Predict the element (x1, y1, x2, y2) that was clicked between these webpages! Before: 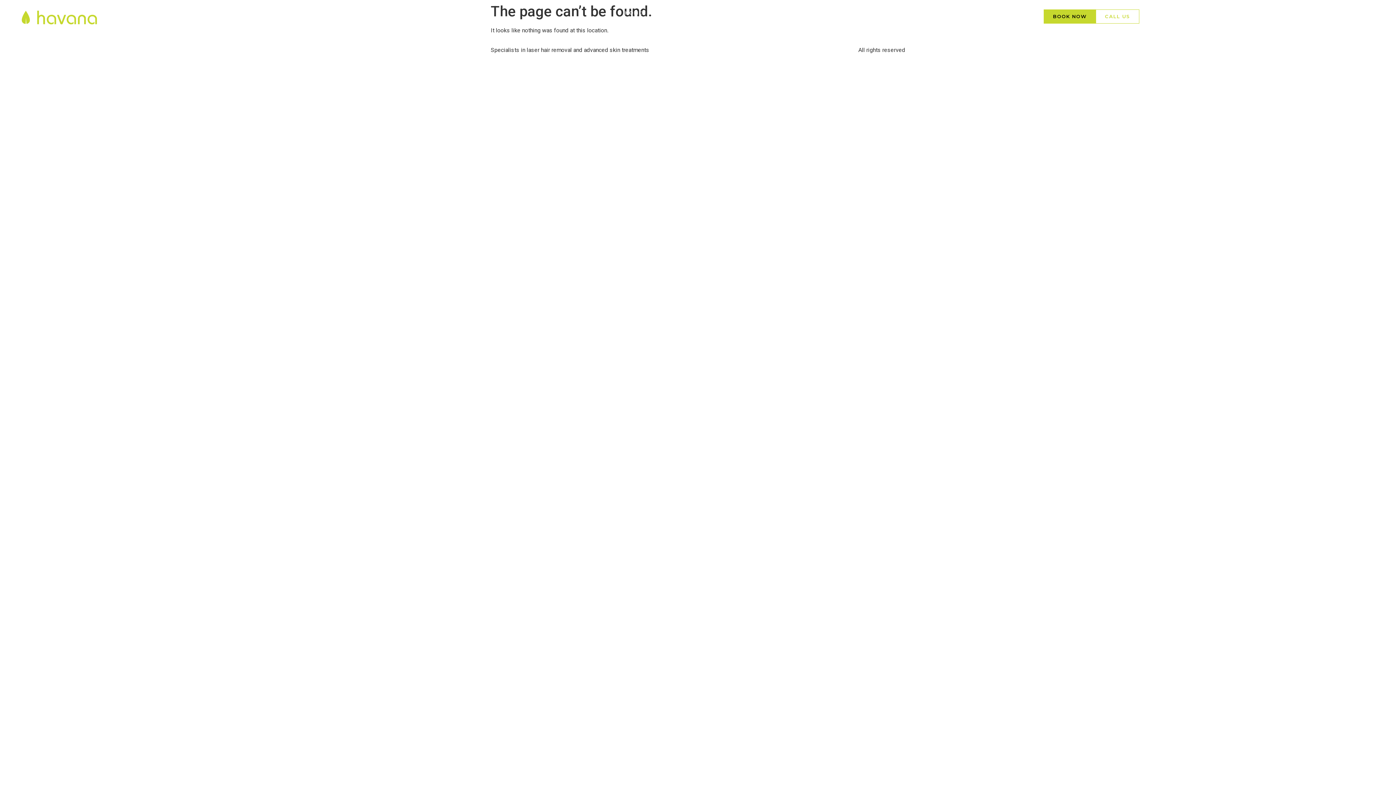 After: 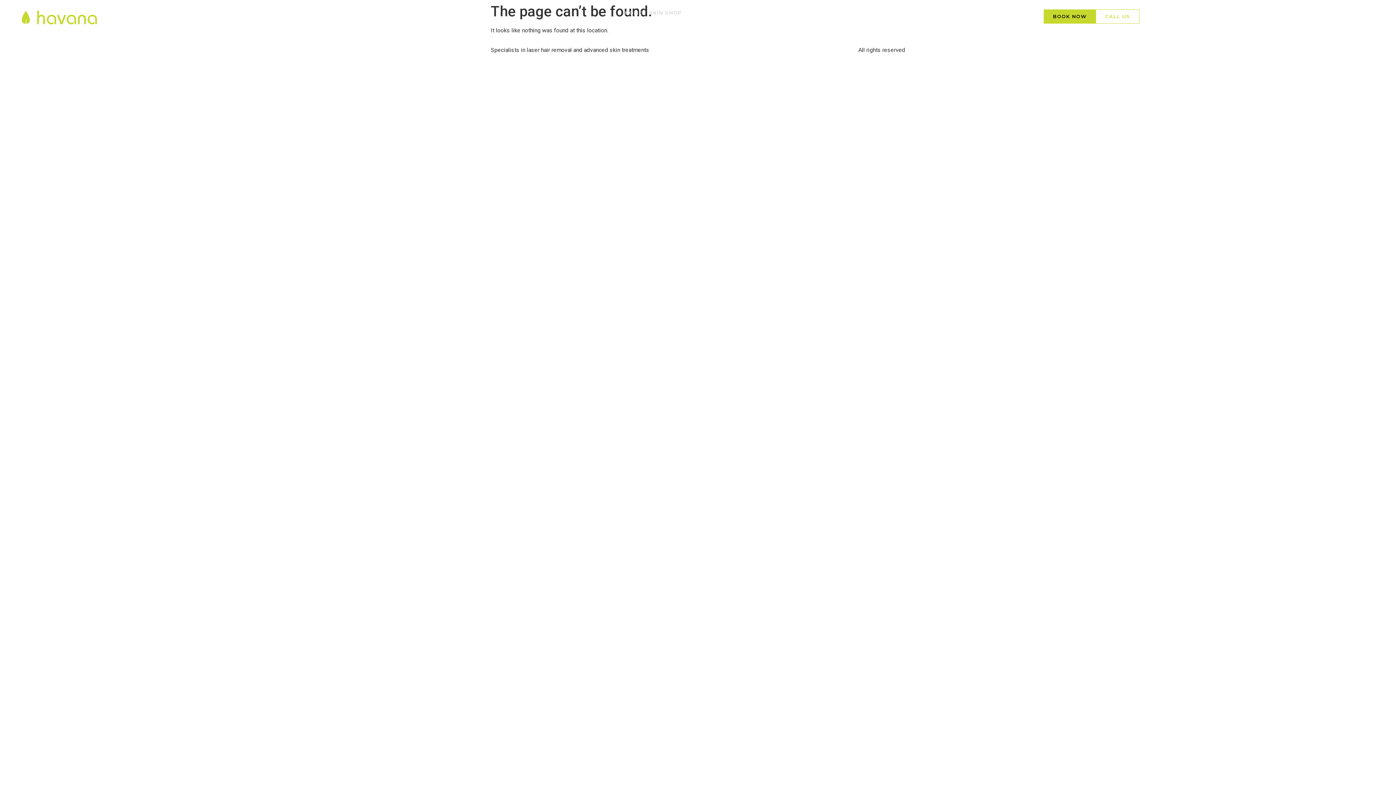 Action: bbox: (649, 9, 681, 16) label: SKIN SHOP